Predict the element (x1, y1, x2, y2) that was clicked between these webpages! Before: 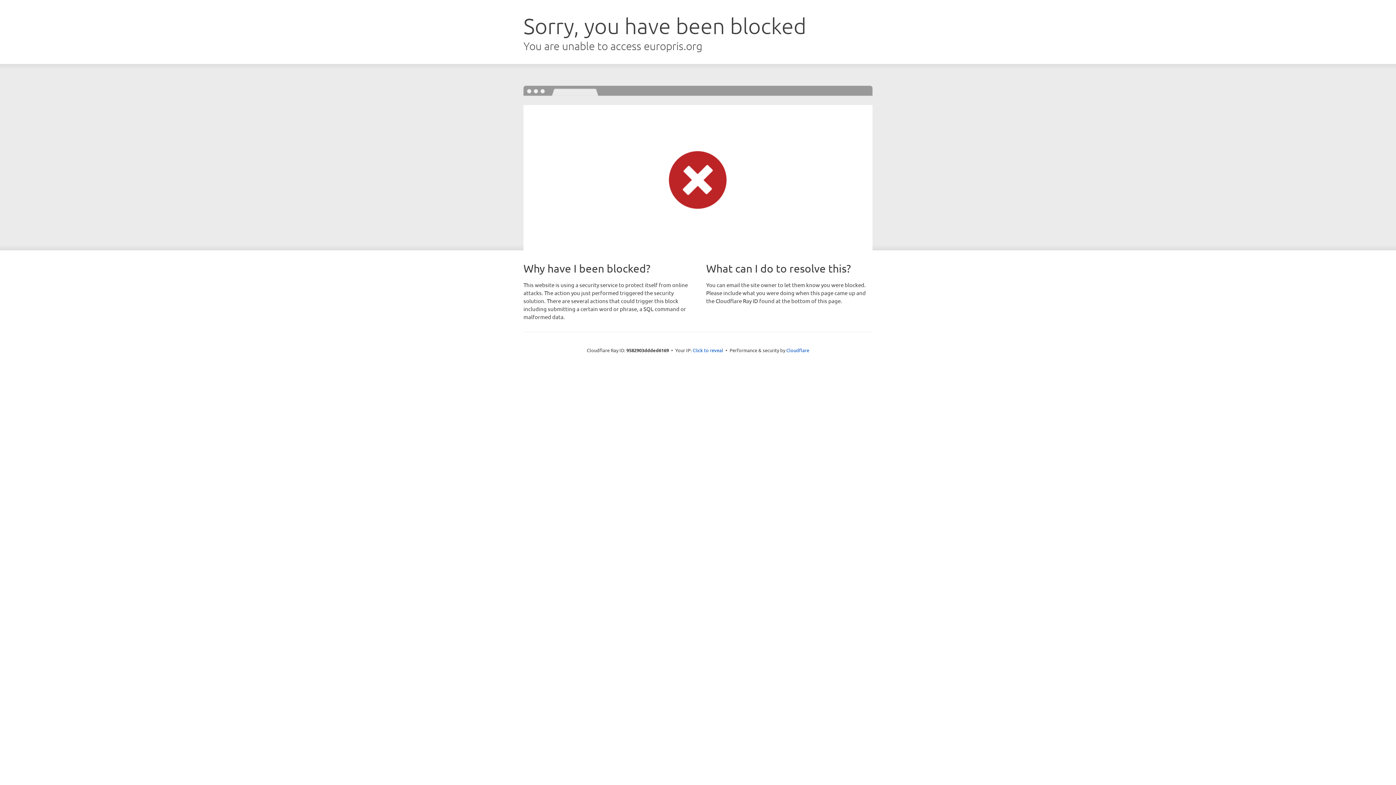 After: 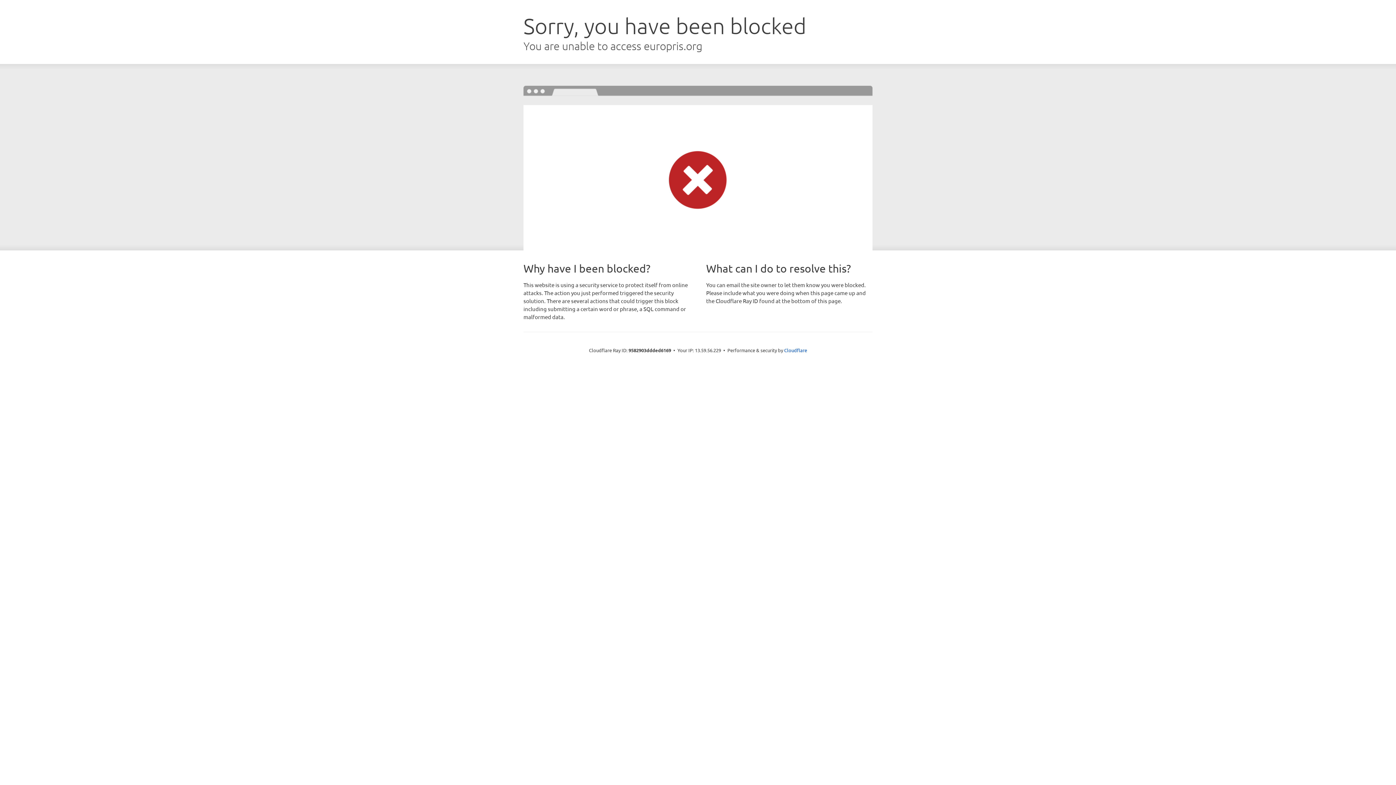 Action: label: Click to reveal bbox: (692, 346, 723, 353)